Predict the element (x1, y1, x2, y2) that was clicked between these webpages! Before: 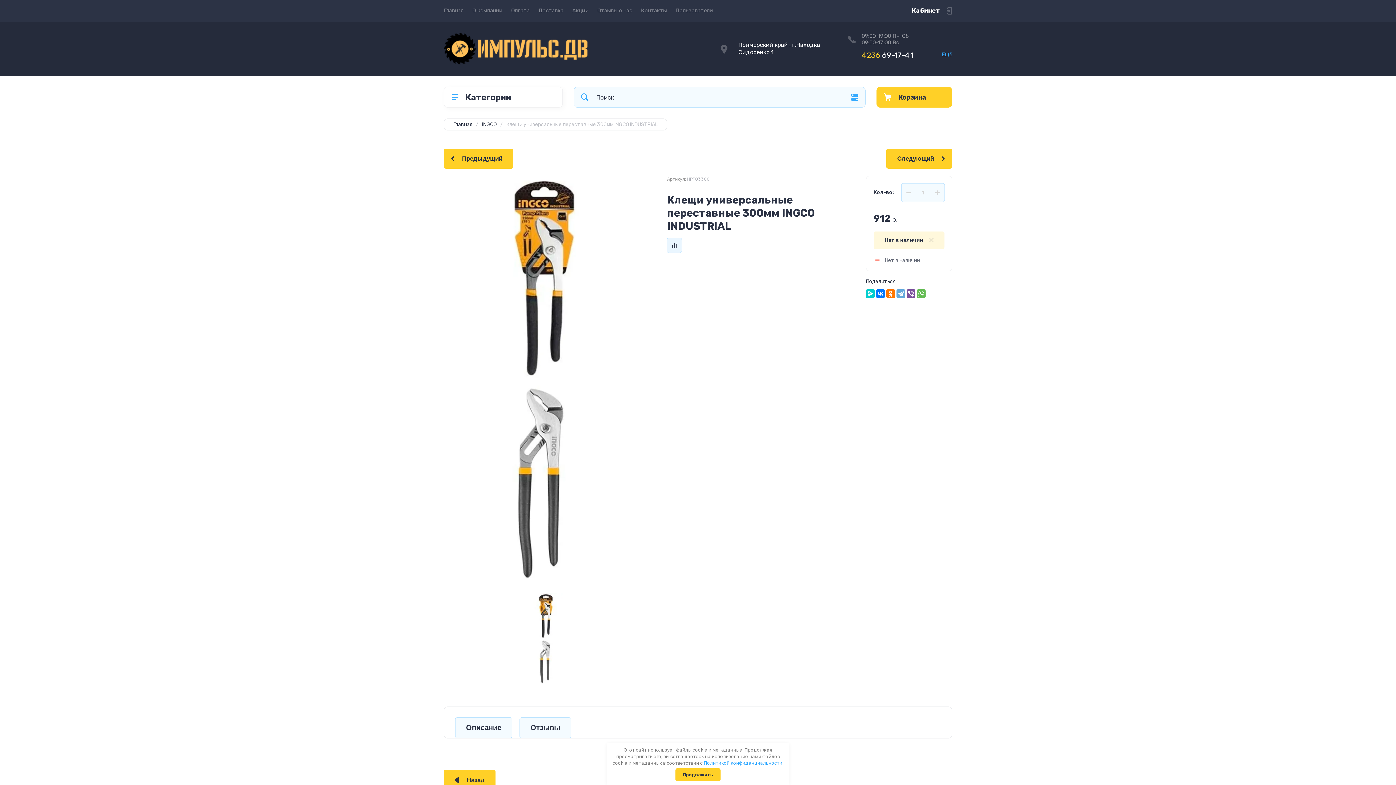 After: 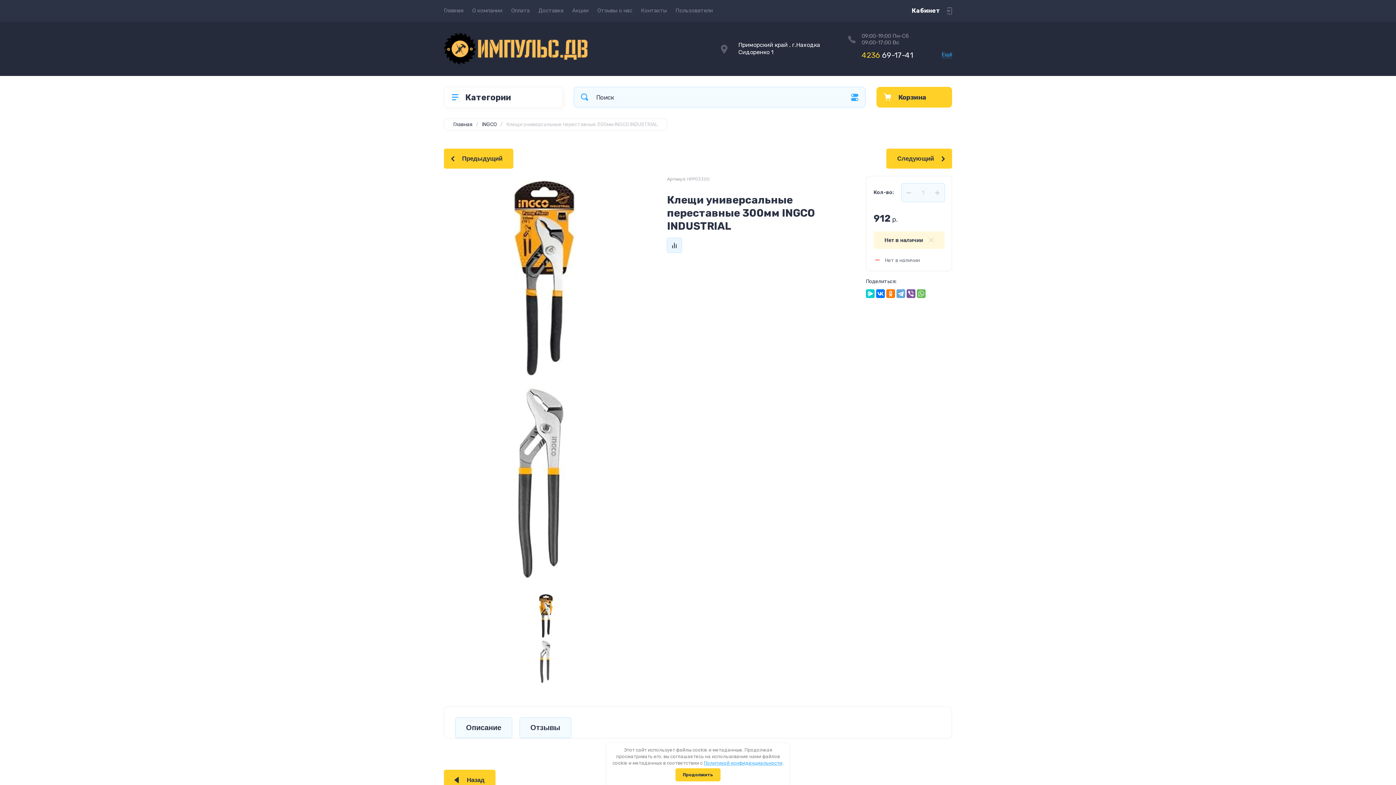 Action: bbox: (861, 50, 913, 59) label: 423669-17-41